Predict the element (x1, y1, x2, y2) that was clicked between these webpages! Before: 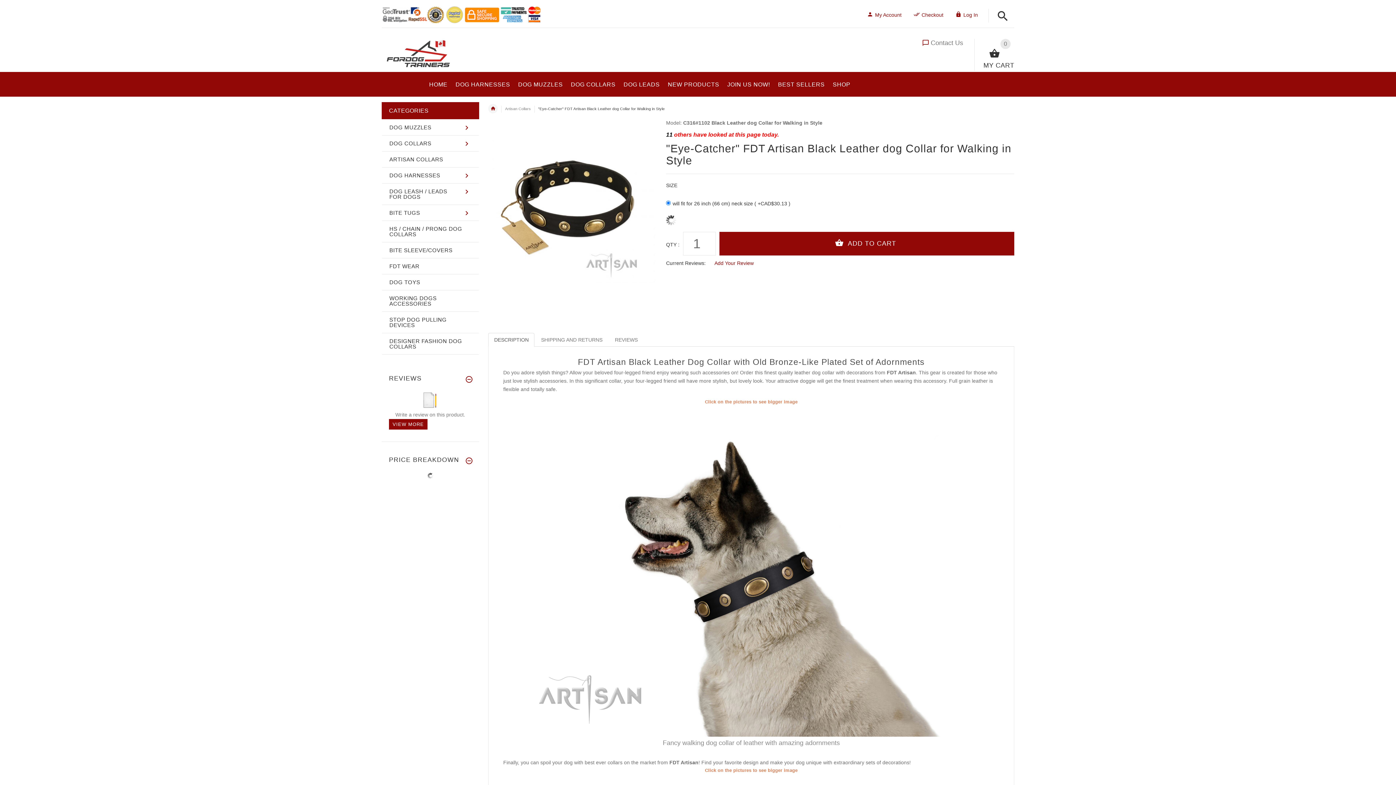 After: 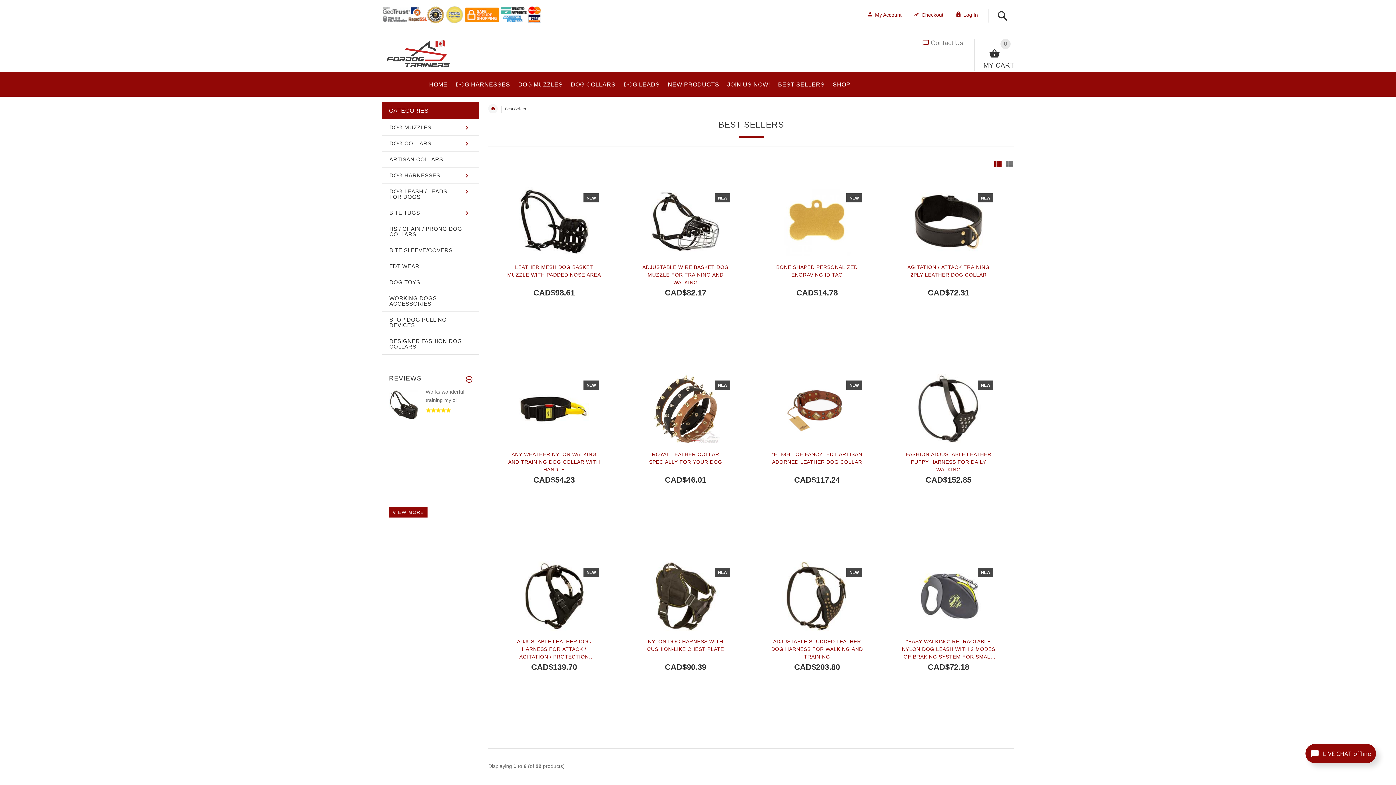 Action: label: BEST SELLERS bbox: (774, 73, 828, 92)